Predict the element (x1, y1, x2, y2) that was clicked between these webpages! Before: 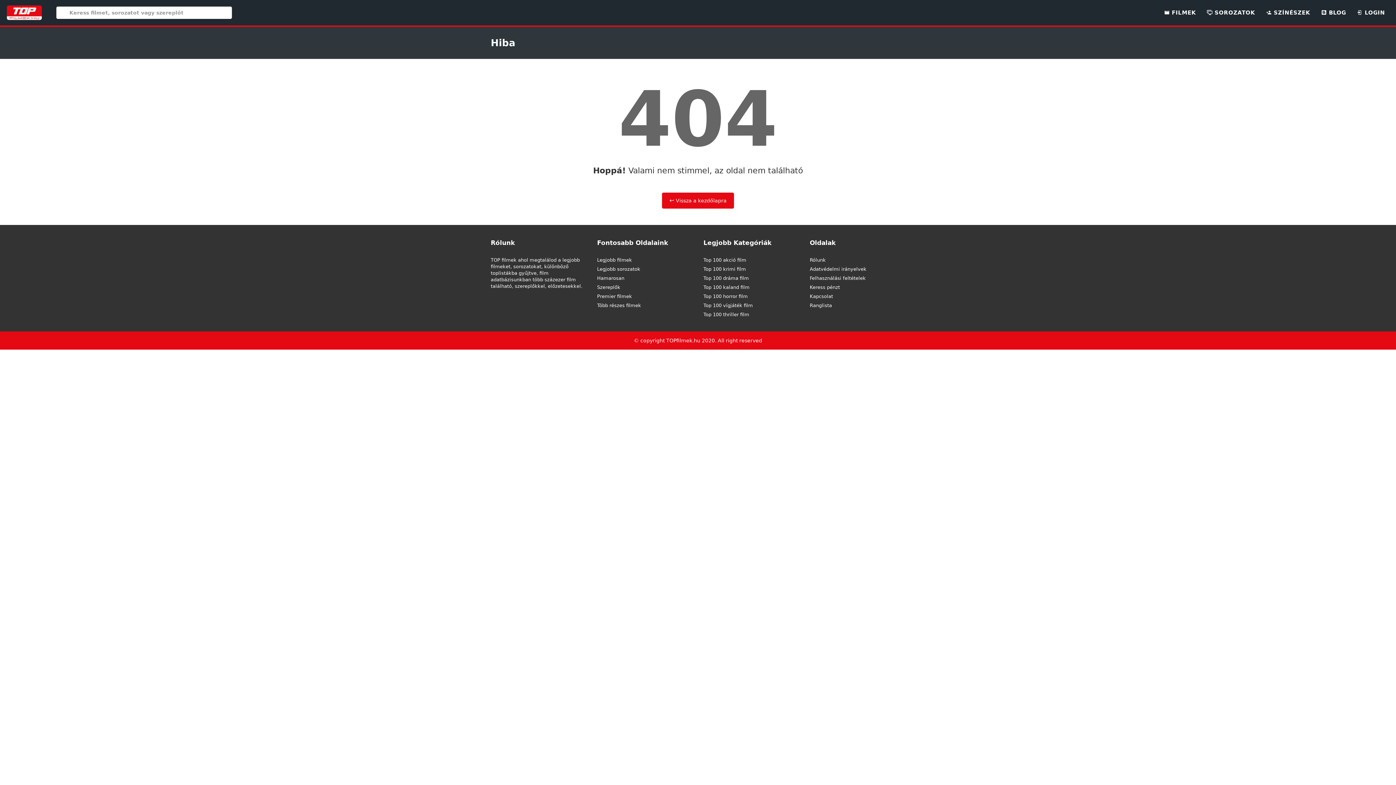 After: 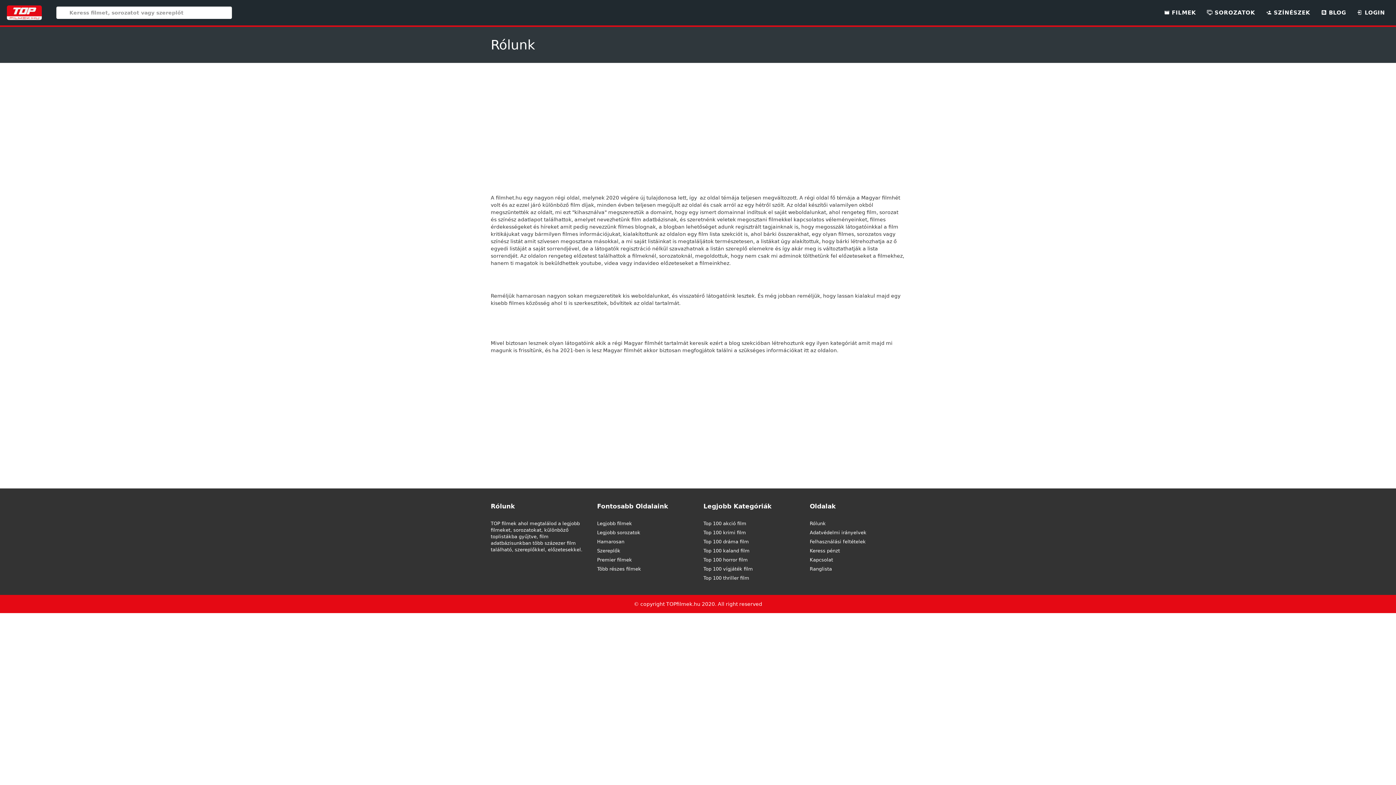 Action: bbox: (810, 257, 905, 263) label: Rólunk